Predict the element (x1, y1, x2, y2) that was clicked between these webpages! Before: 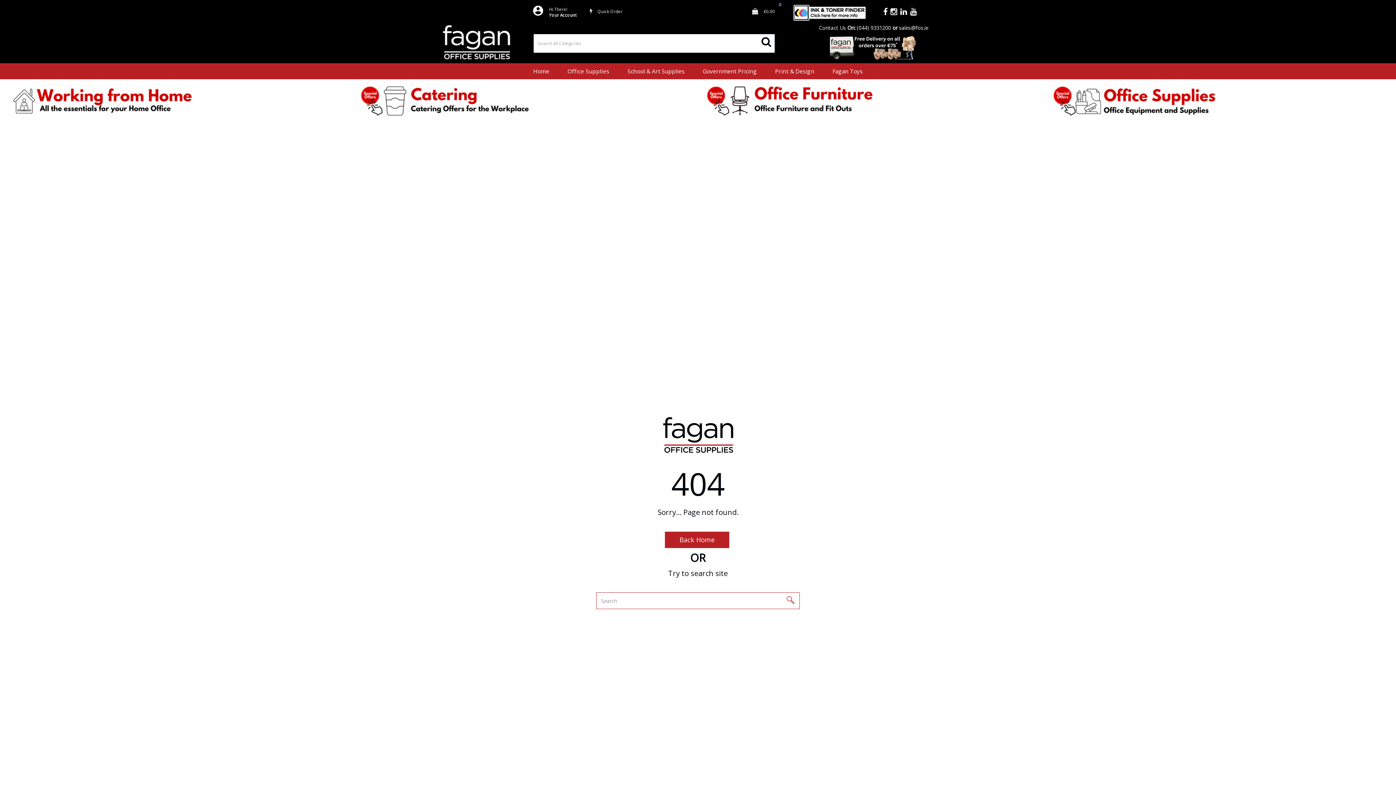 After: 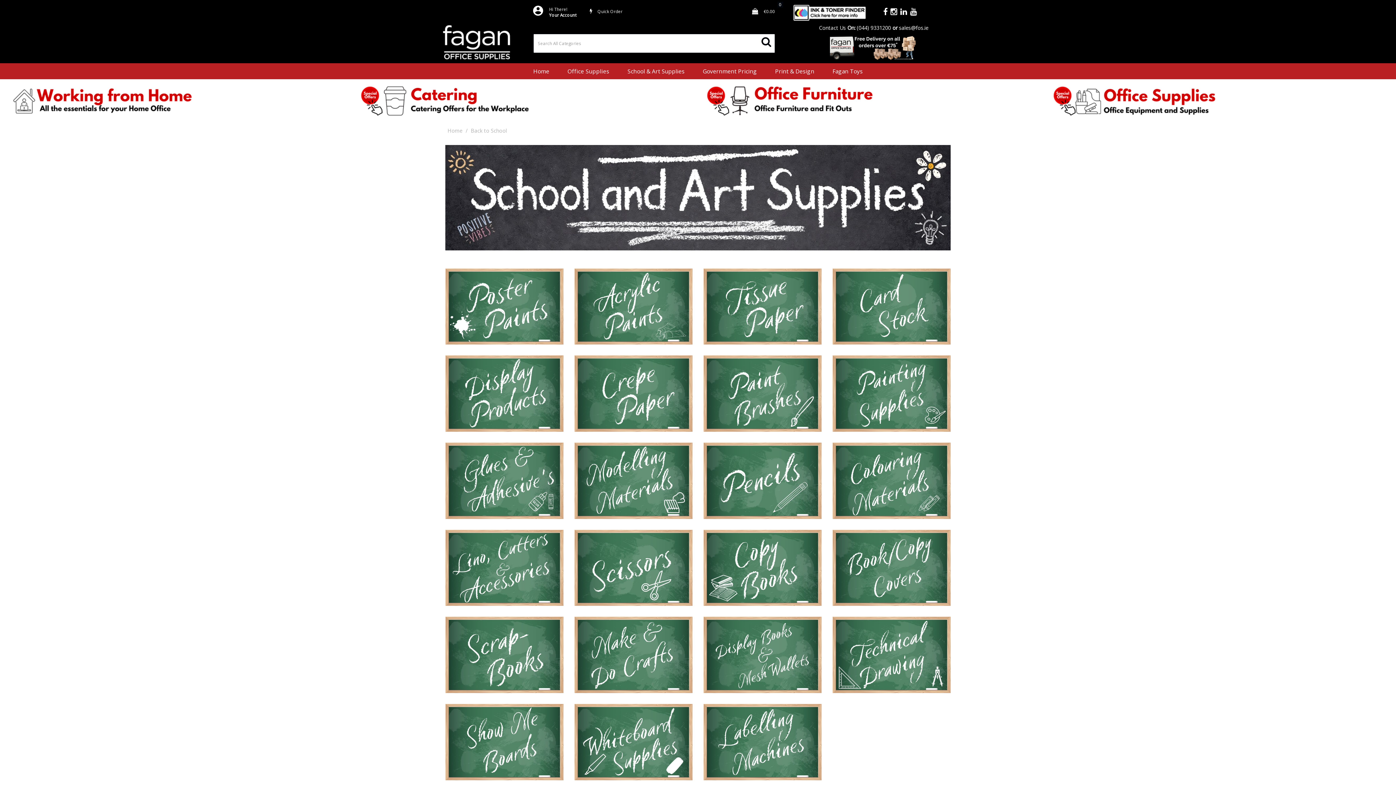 Action: label: School & Art Supplies bbox: (622, 63, 689, 79)